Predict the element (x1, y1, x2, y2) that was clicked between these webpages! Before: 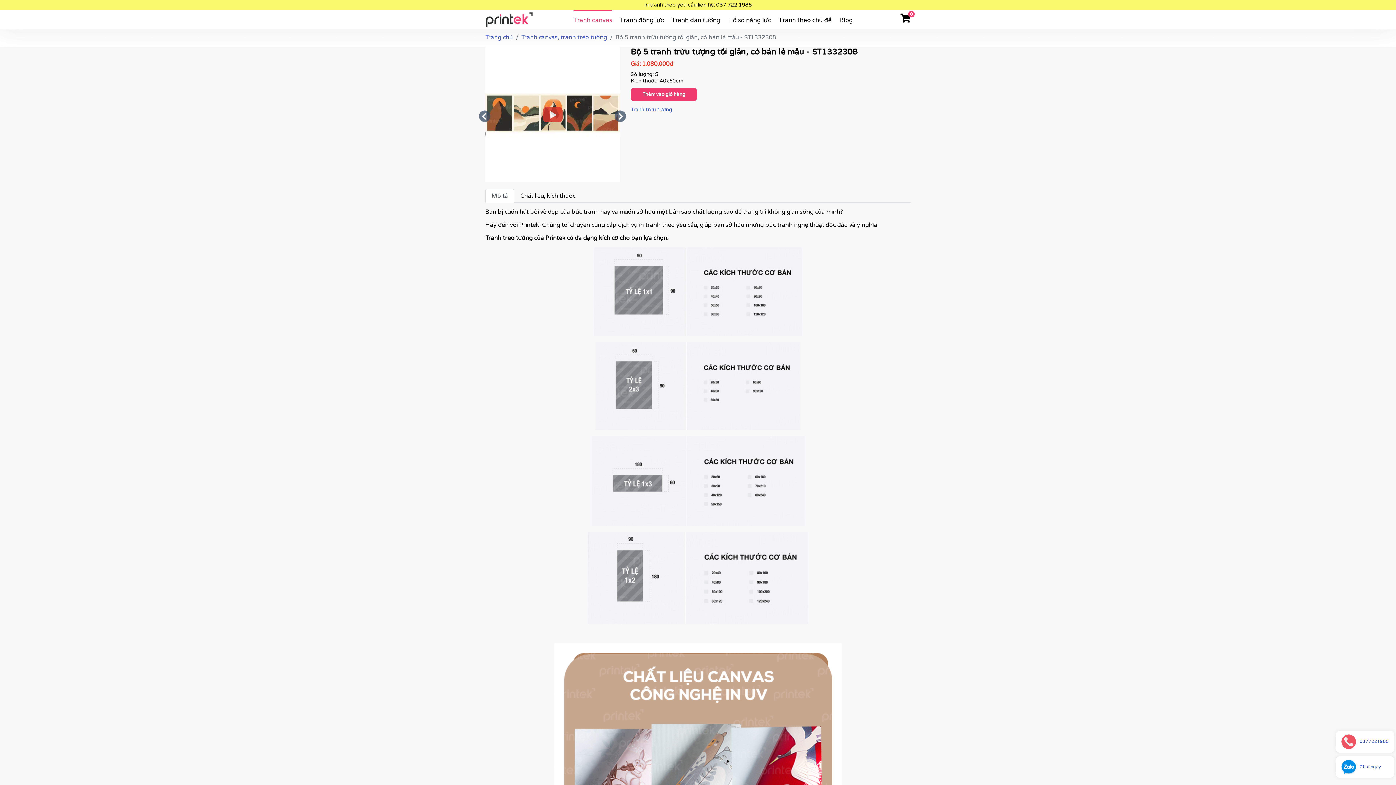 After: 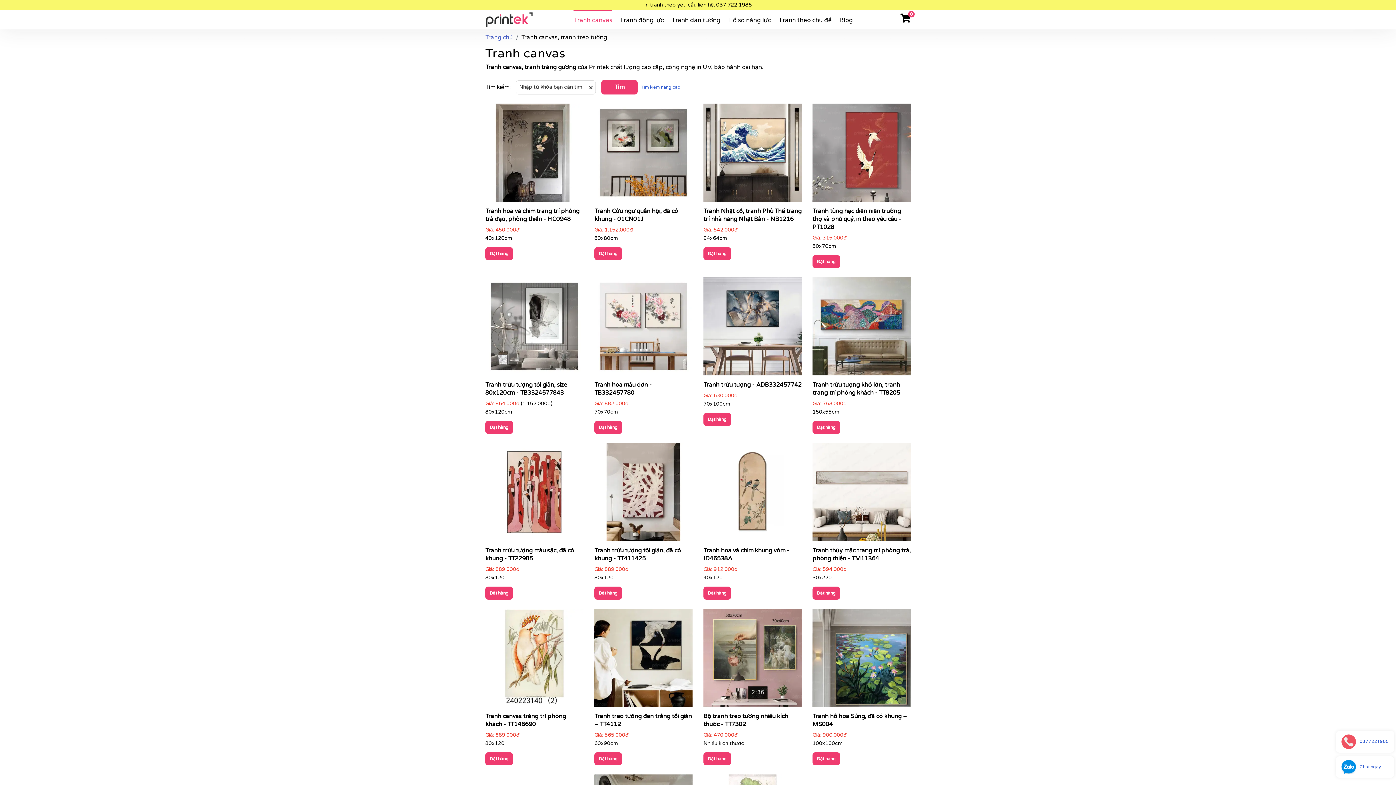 Action: label: Tranh canvas, tranh treo tường bbox: (521, 33, 607, 41)